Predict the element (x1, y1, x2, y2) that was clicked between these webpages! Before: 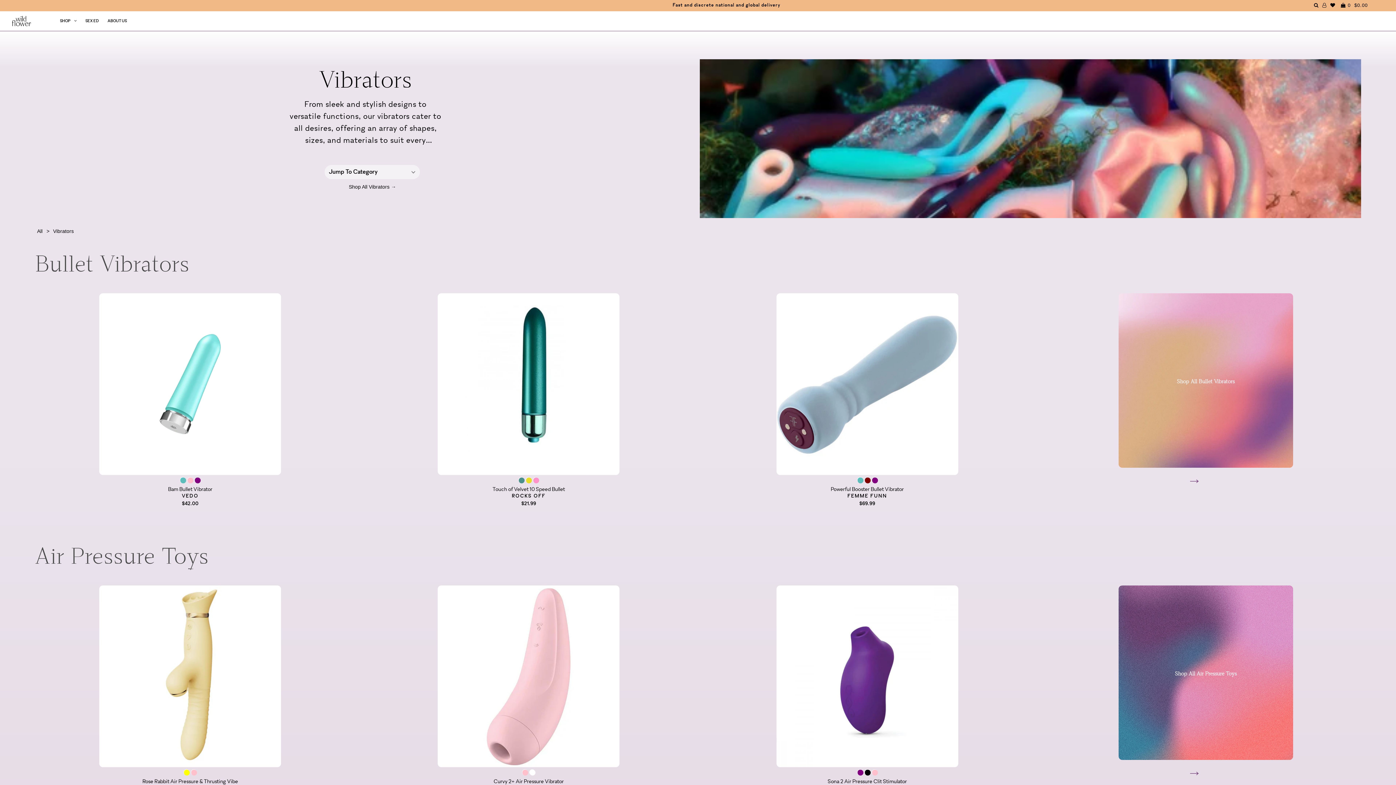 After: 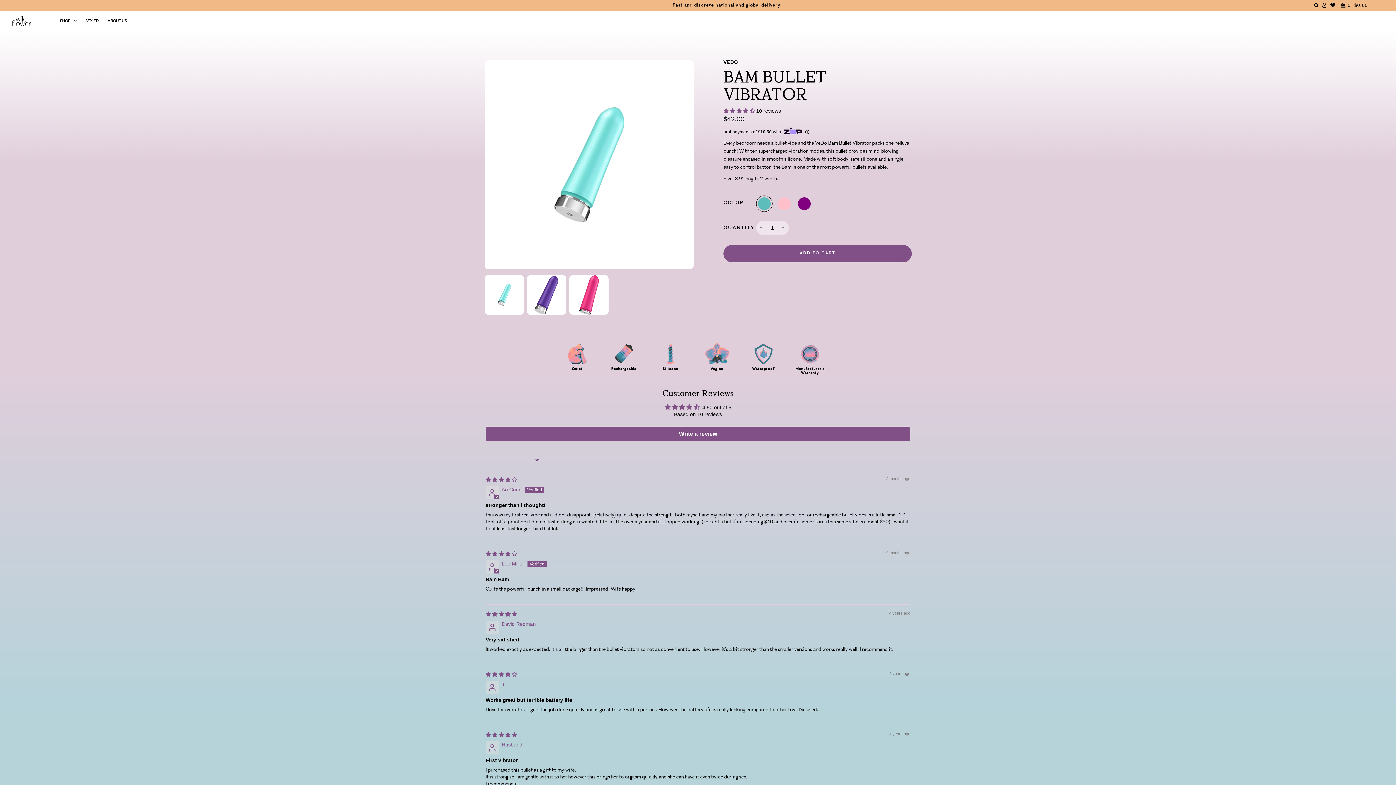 Action: bbox: (34, 293, 345, 477)